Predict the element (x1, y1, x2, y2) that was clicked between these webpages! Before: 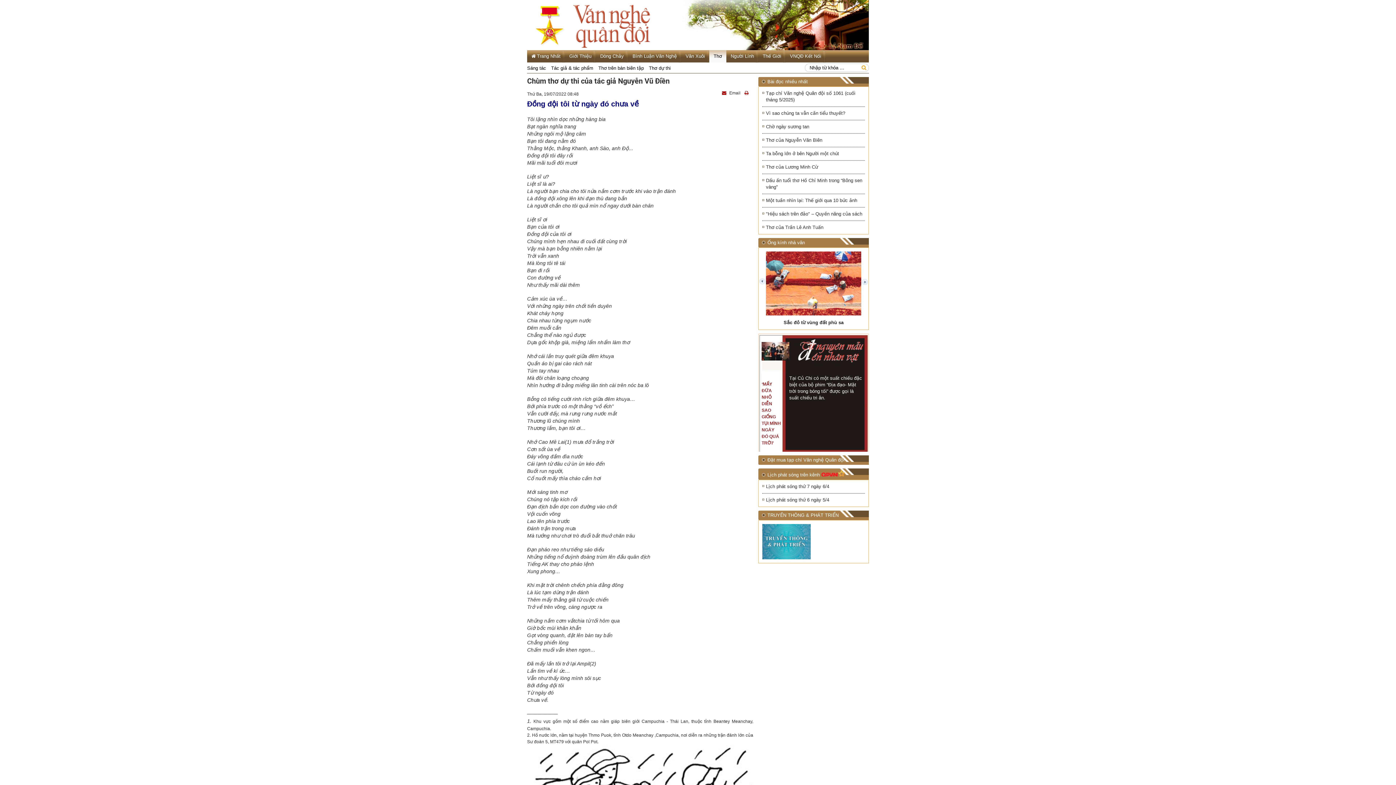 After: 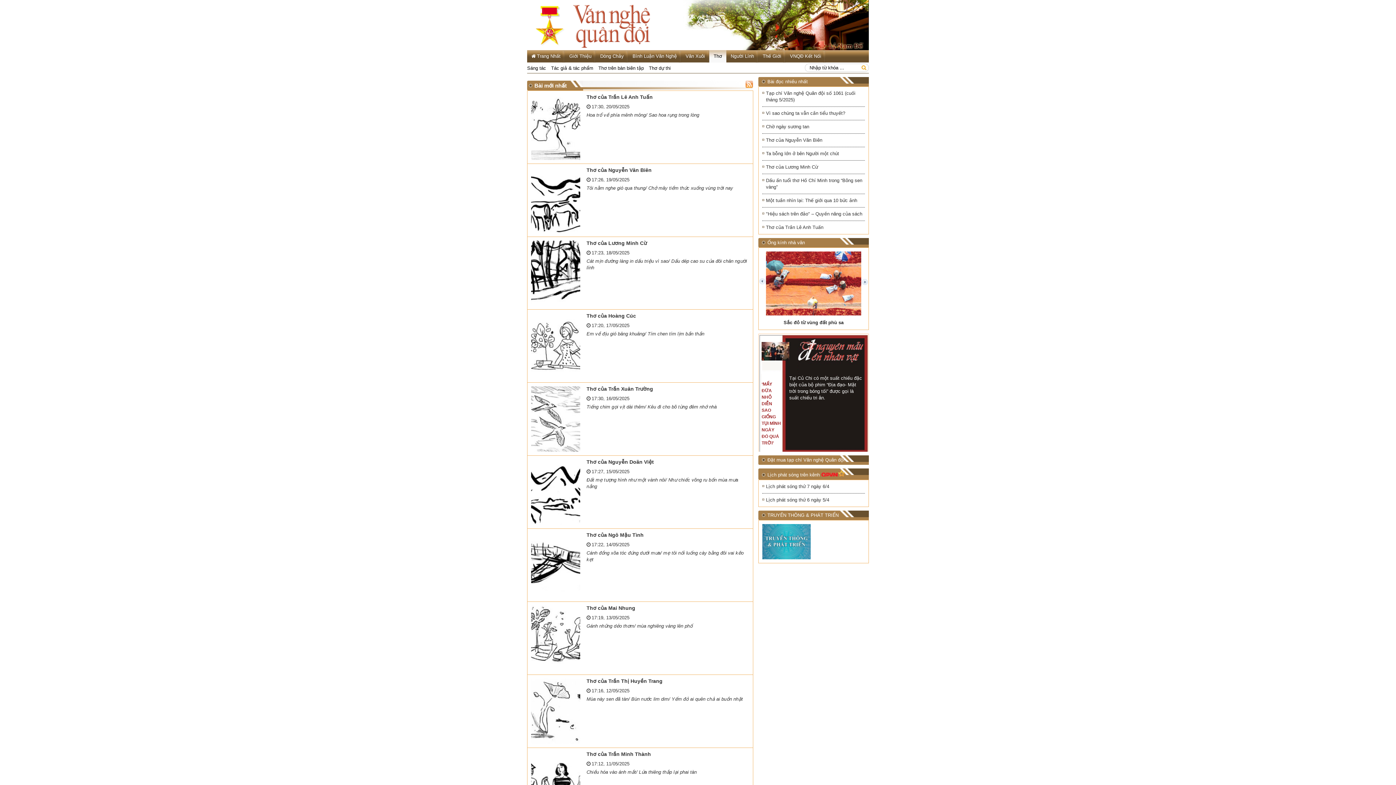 Action: bbox: (709, 50, 726, 62) label: Thơ